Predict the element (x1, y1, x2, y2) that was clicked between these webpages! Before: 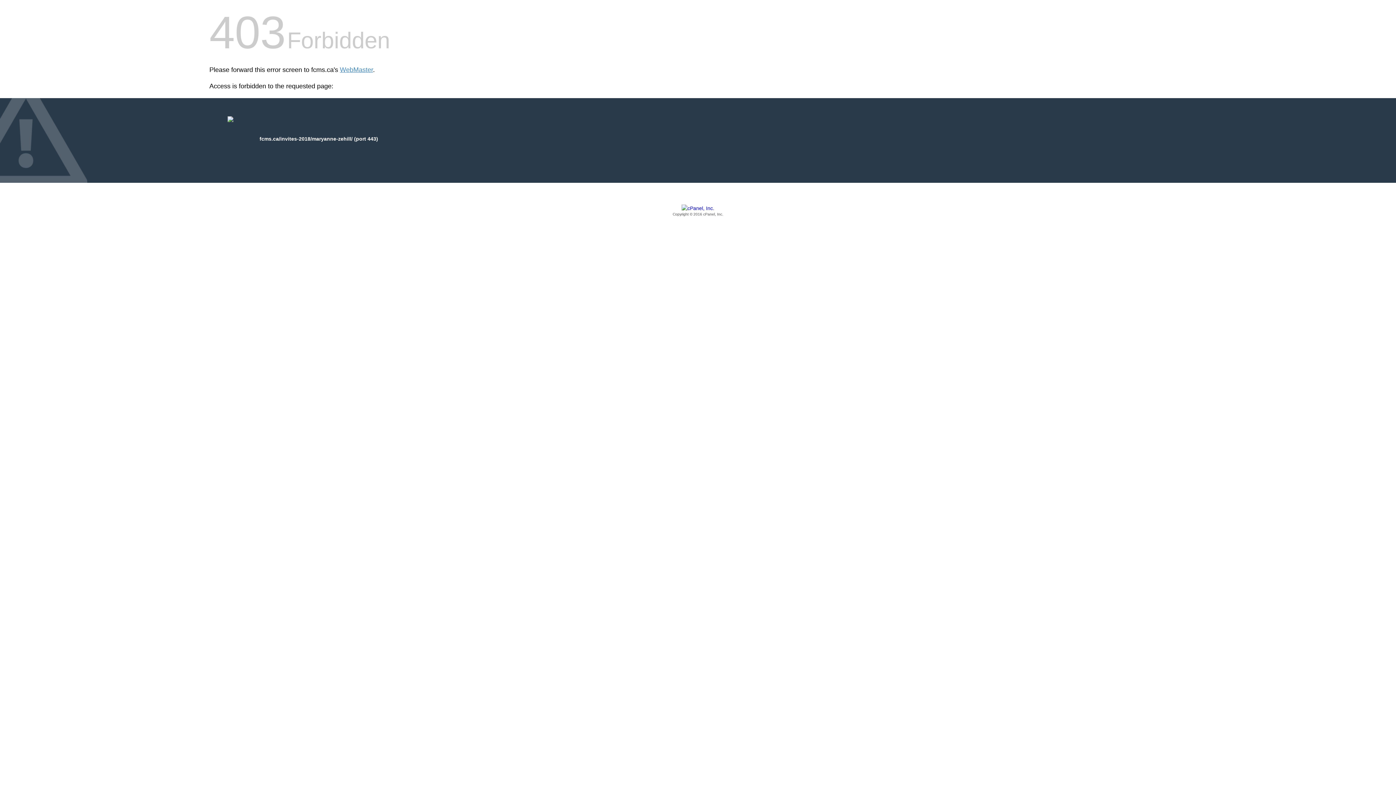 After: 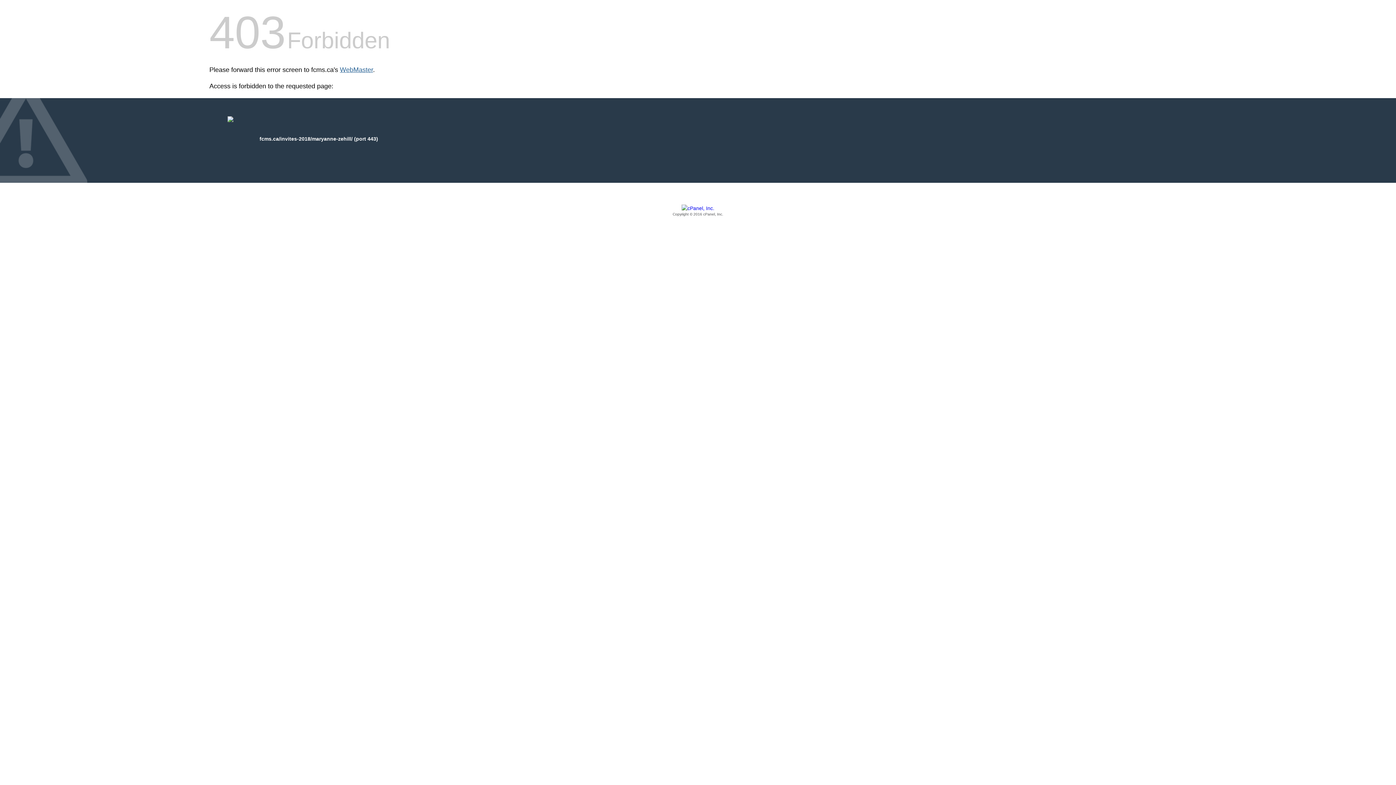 Action: label: WebMaster bbox: (340, 66, 373, 73)